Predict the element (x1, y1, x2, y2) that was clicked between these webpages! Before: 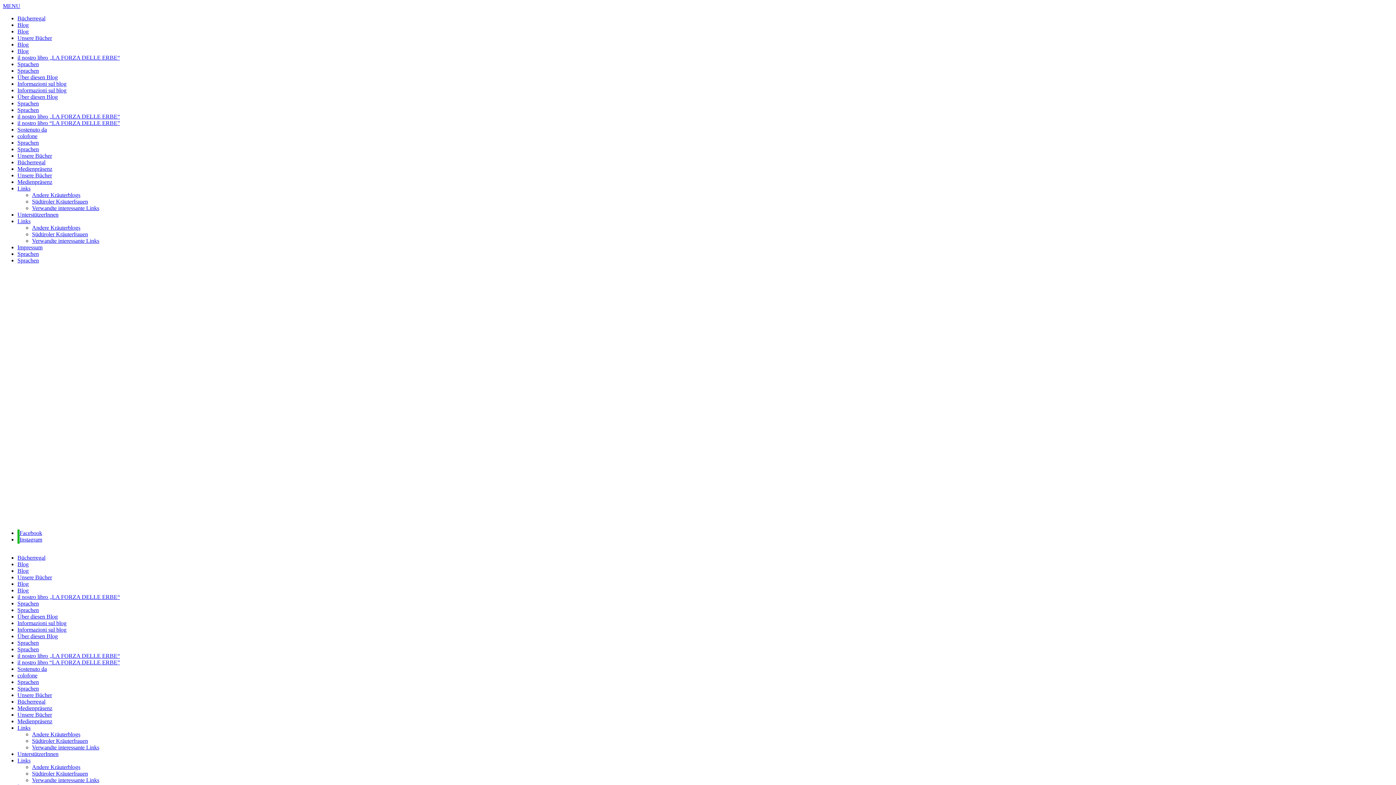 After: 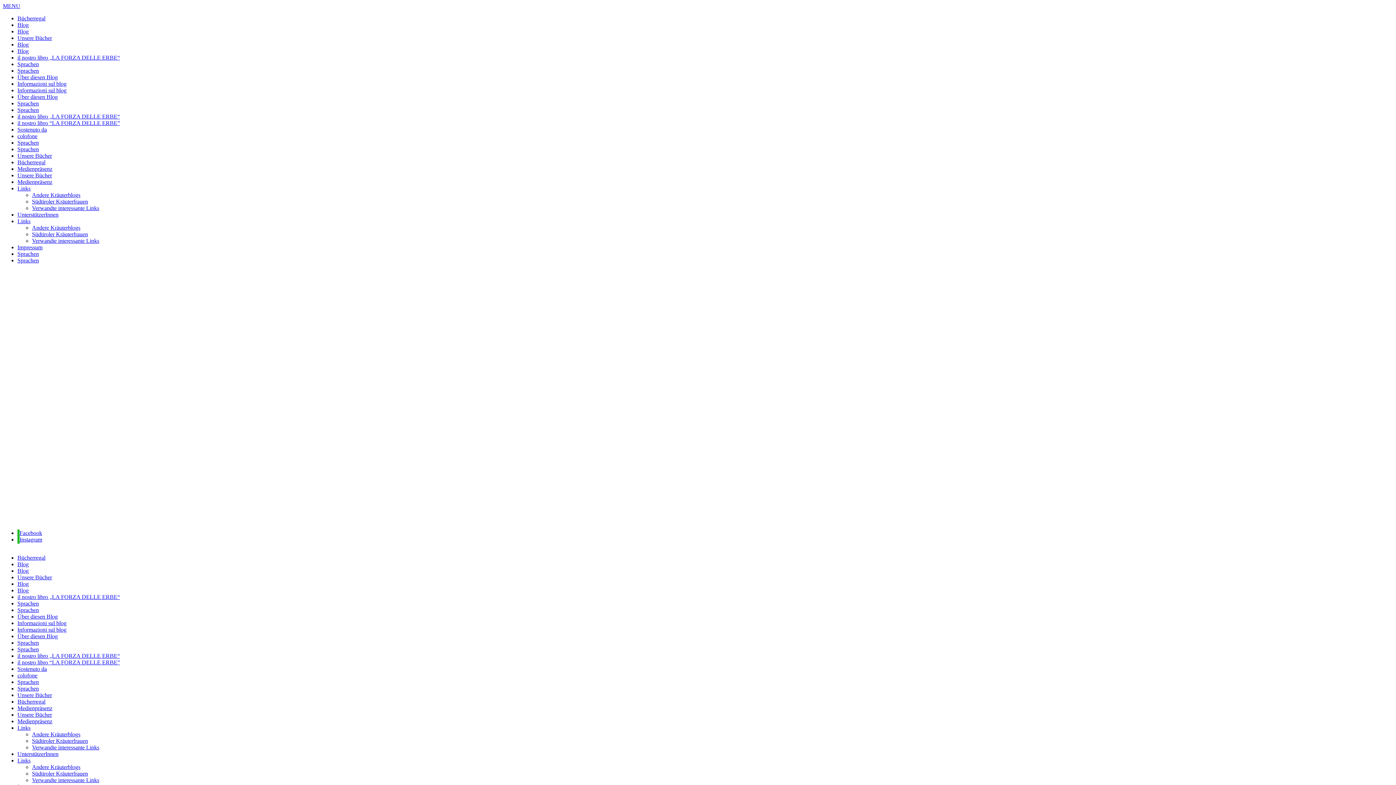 Action: bbox: (17, 15, 45, 21) label: Bücherregal